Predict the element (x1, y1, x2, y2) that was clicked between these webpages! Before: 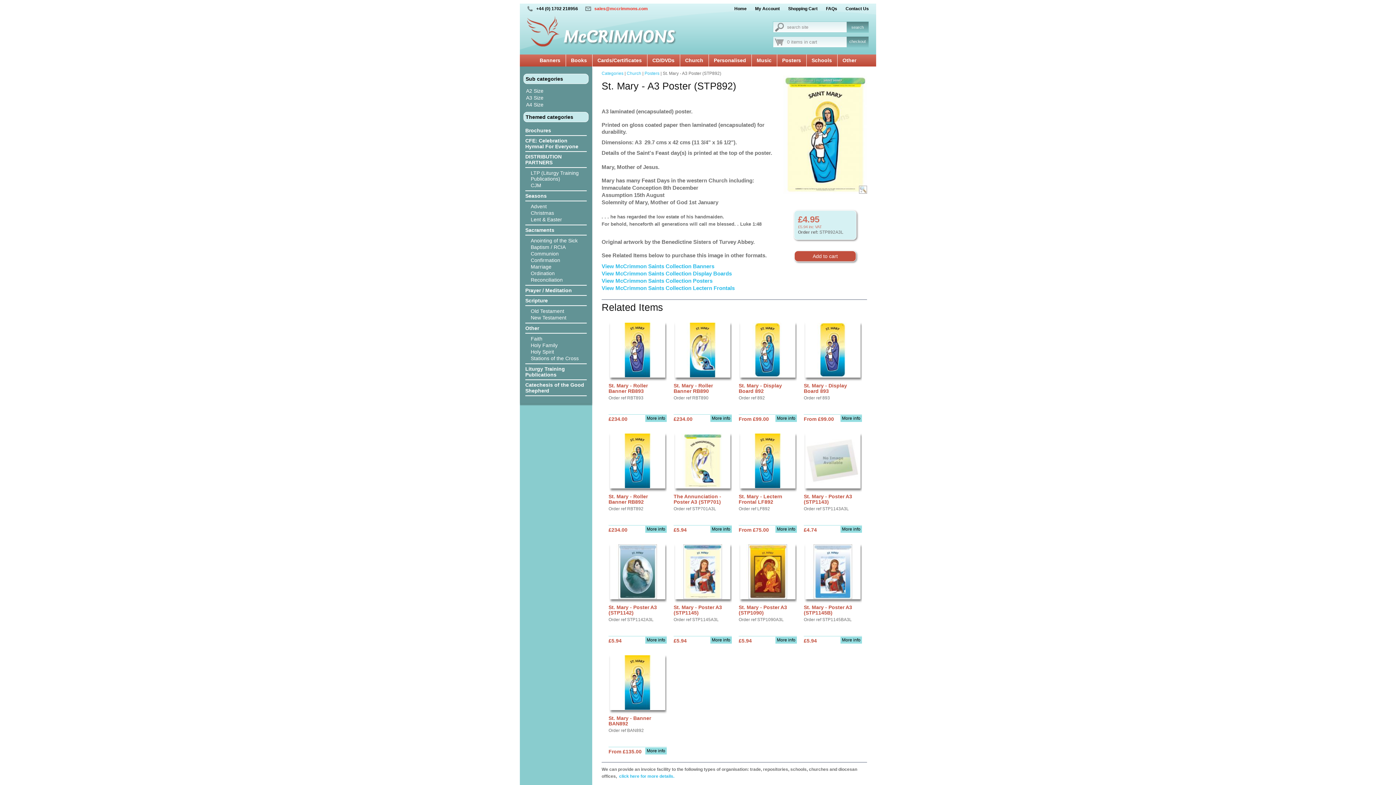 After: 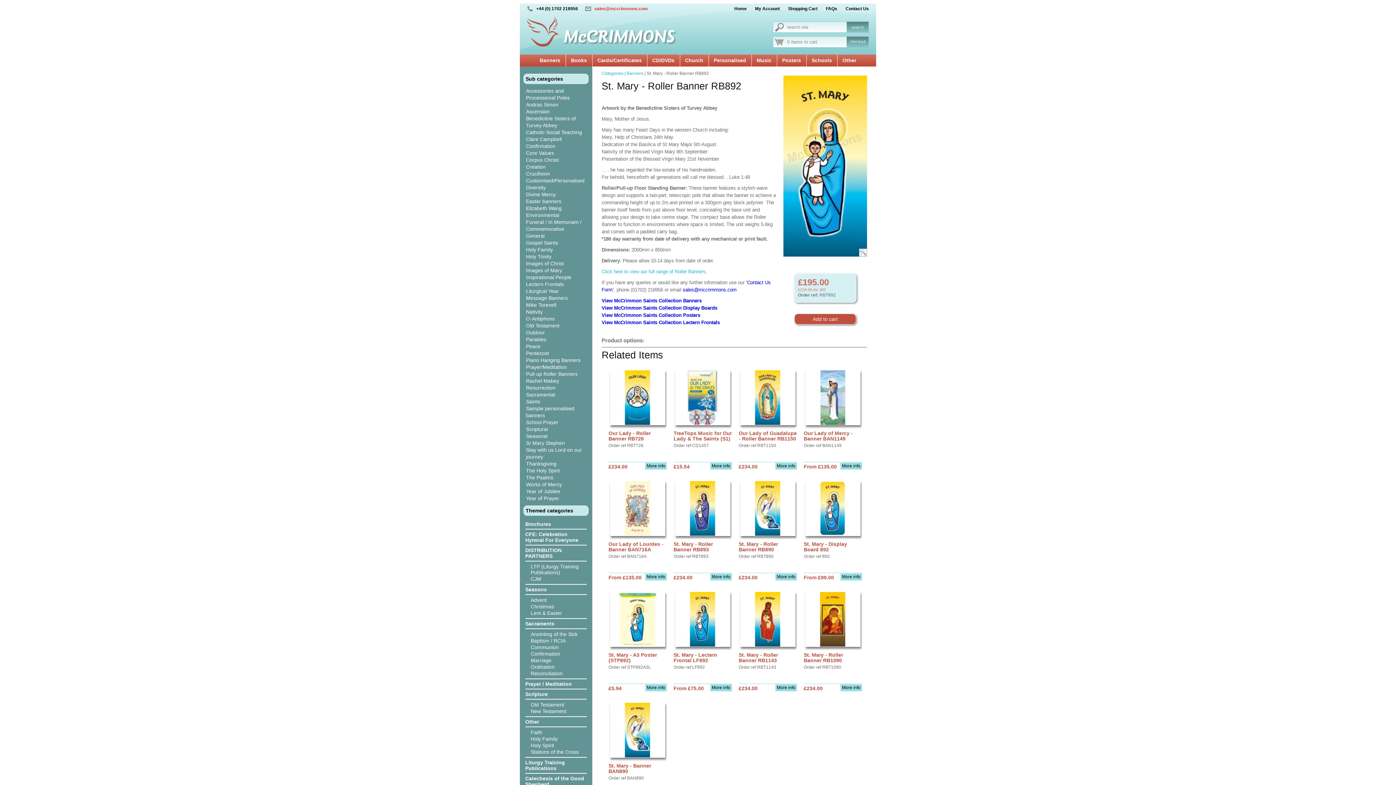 Action: label: More info bbox: (645, 526, 666, 533)